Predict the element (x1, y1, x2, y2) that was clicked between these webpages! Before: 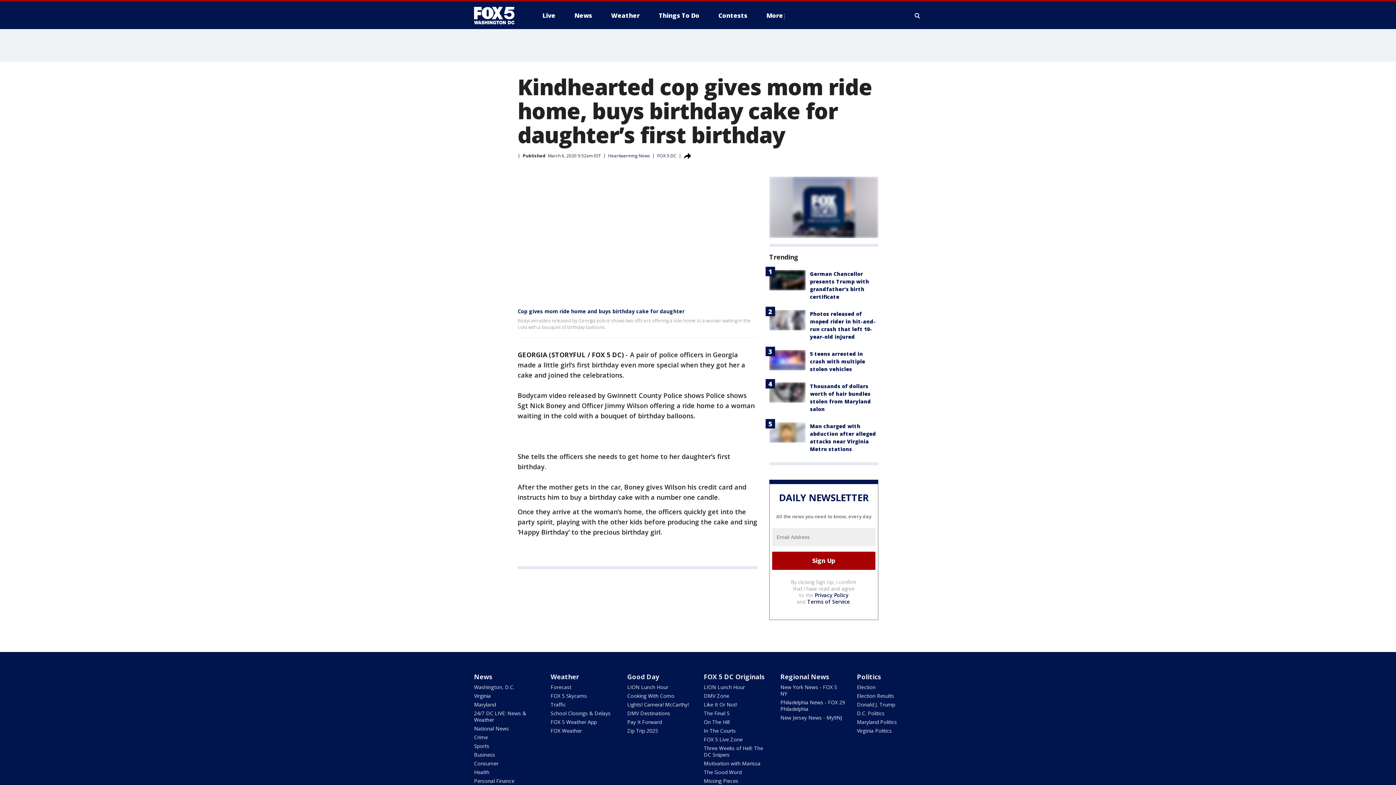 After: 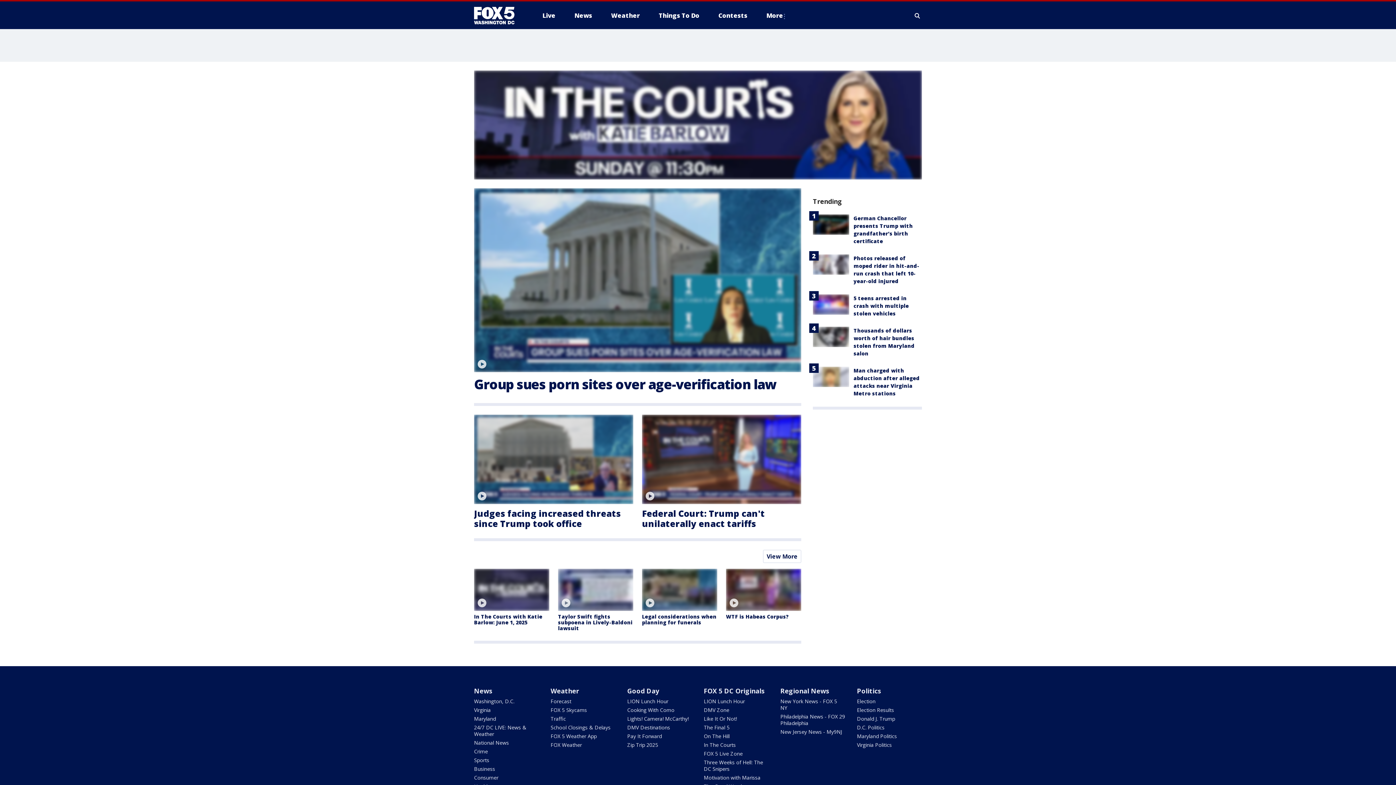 Action: label: In The Courts bbox: (703, 727, 735, 734)